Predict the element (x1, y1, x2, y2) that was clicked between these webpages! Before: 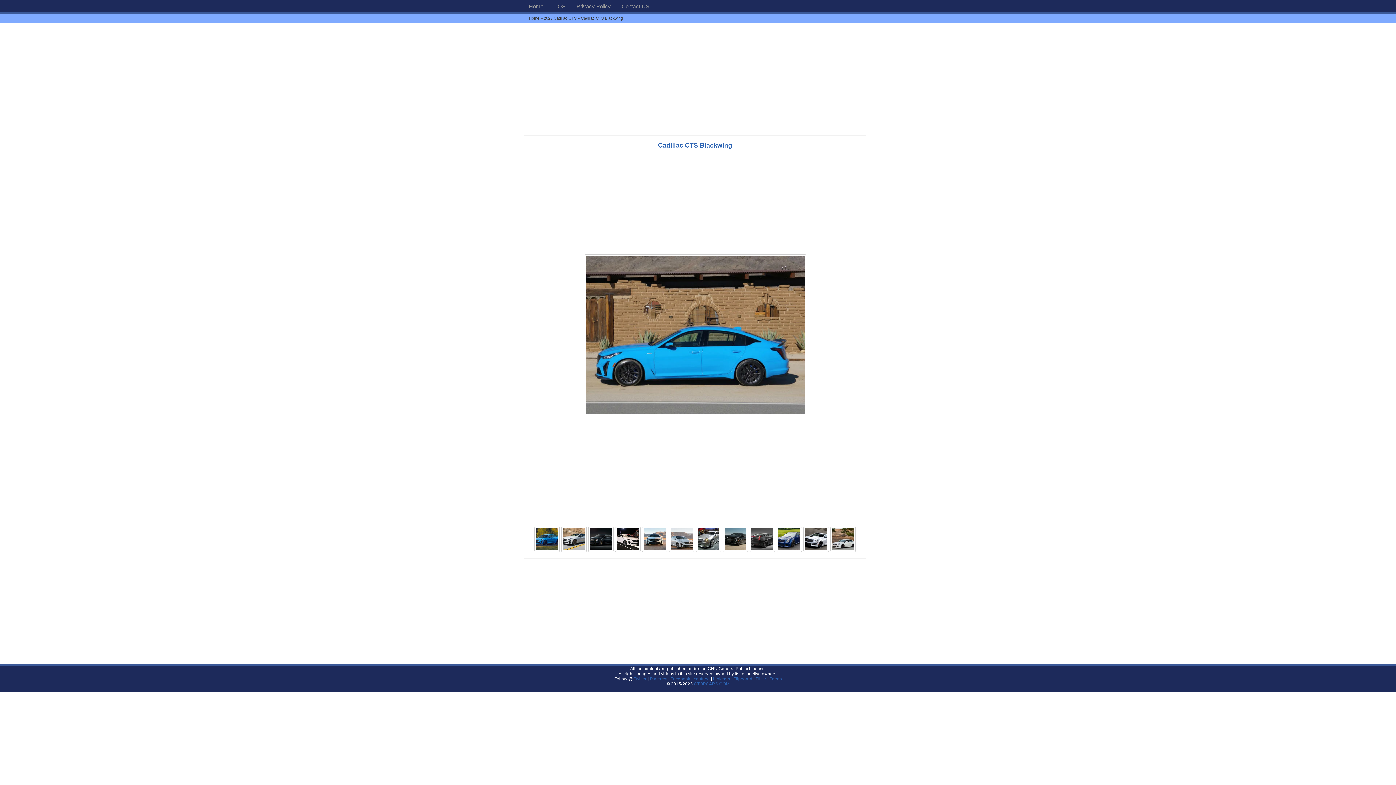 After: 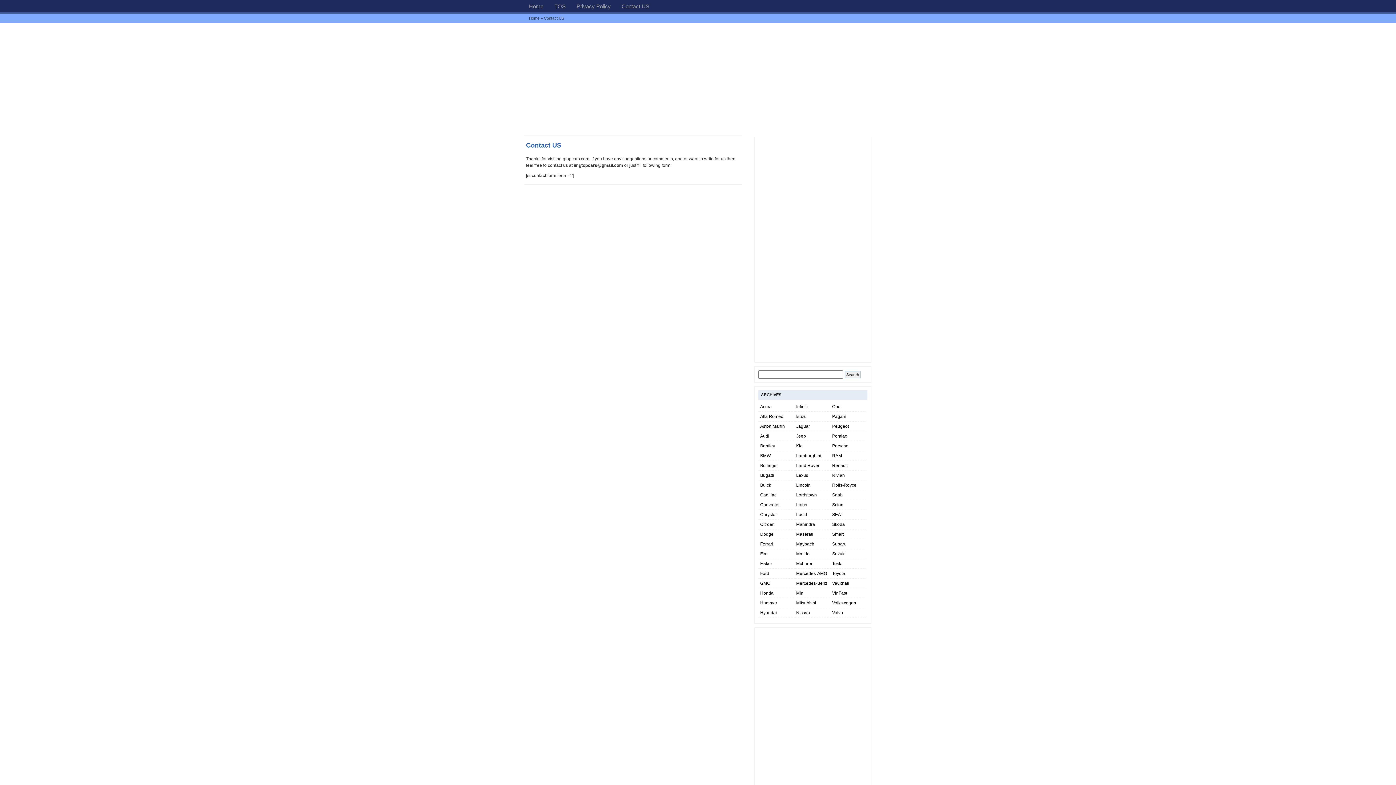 Action: label: Contact US bbox: (616, 0, 654, 12)